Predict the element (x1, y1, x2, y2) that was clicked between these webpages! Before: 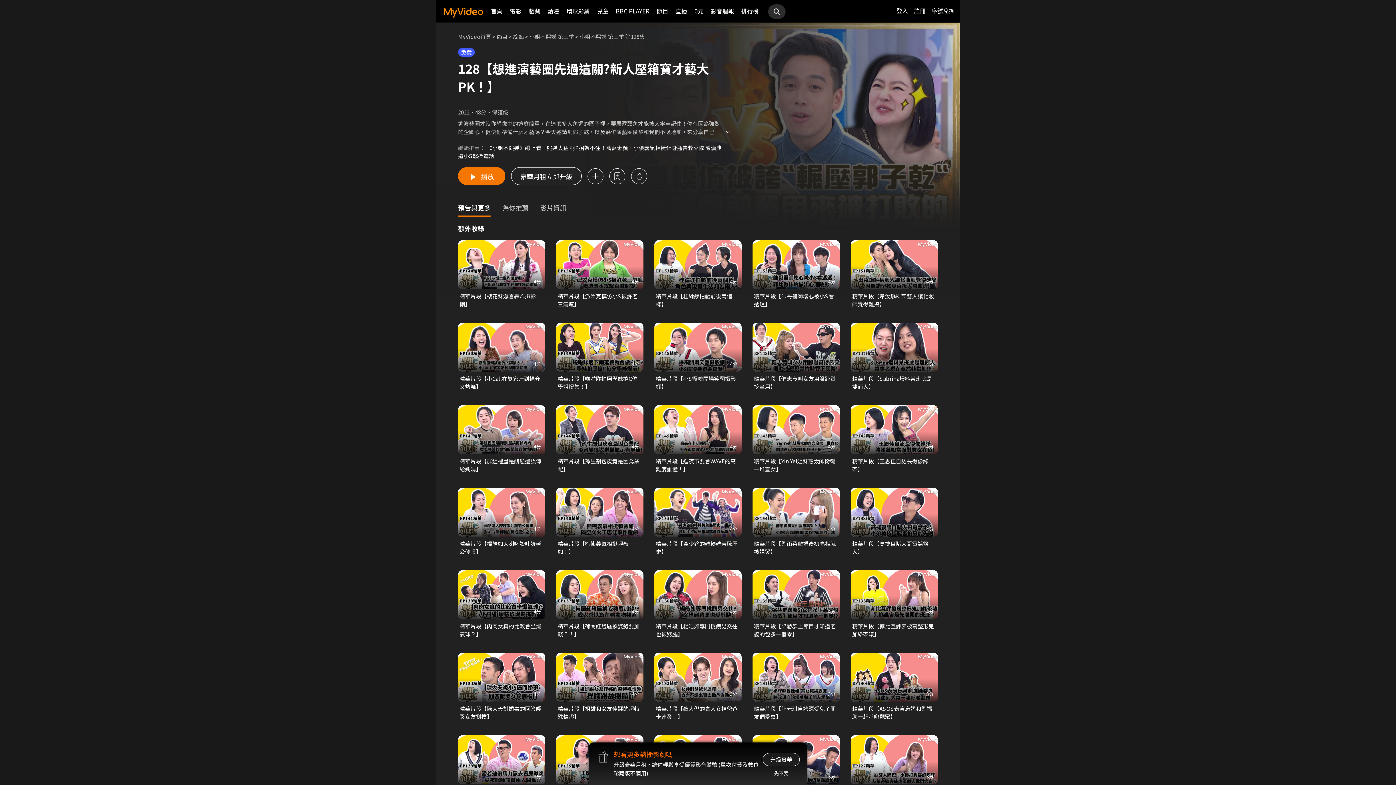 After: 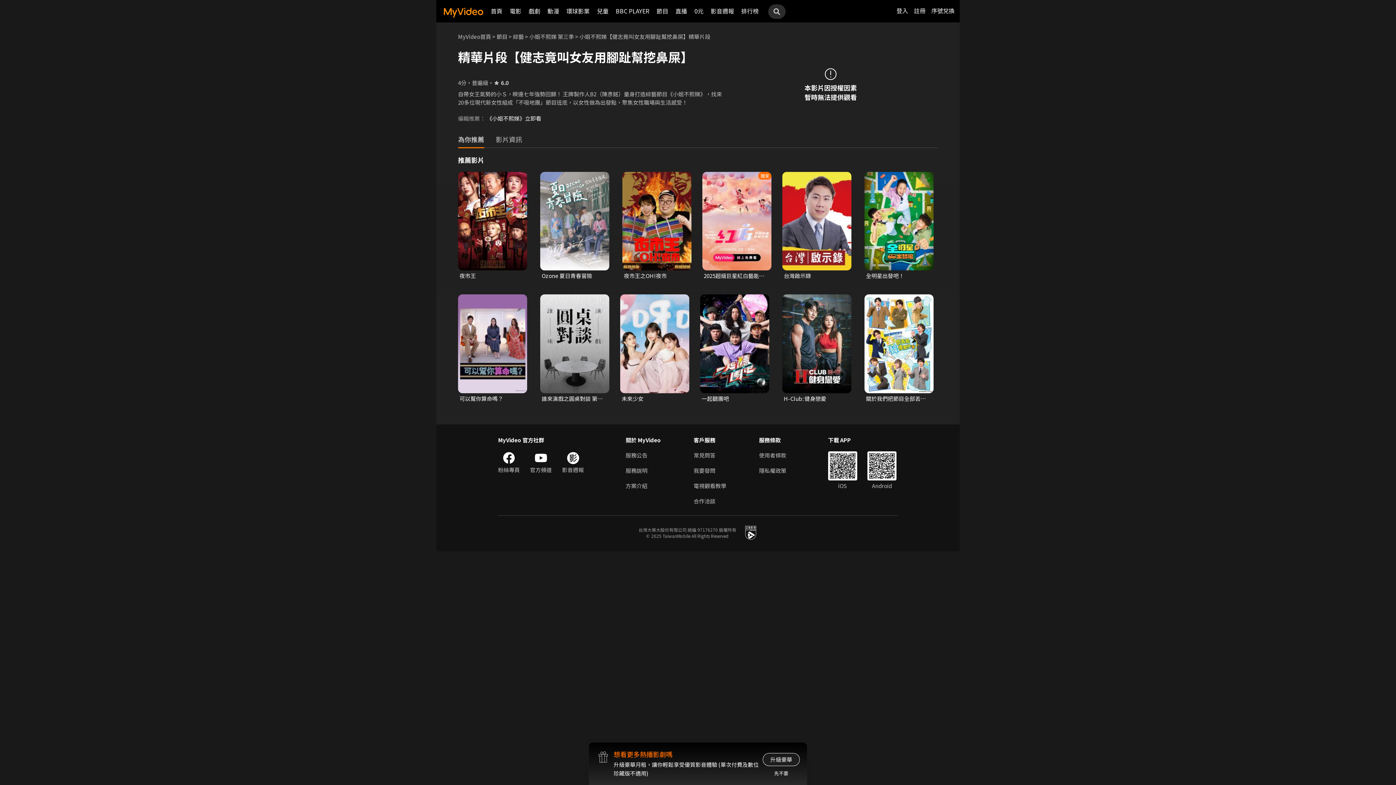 Action: label: 精華片段【健志竟叫女友用腳趾幫挖鼻屎】 bbox: (754, 374, 838, 390)